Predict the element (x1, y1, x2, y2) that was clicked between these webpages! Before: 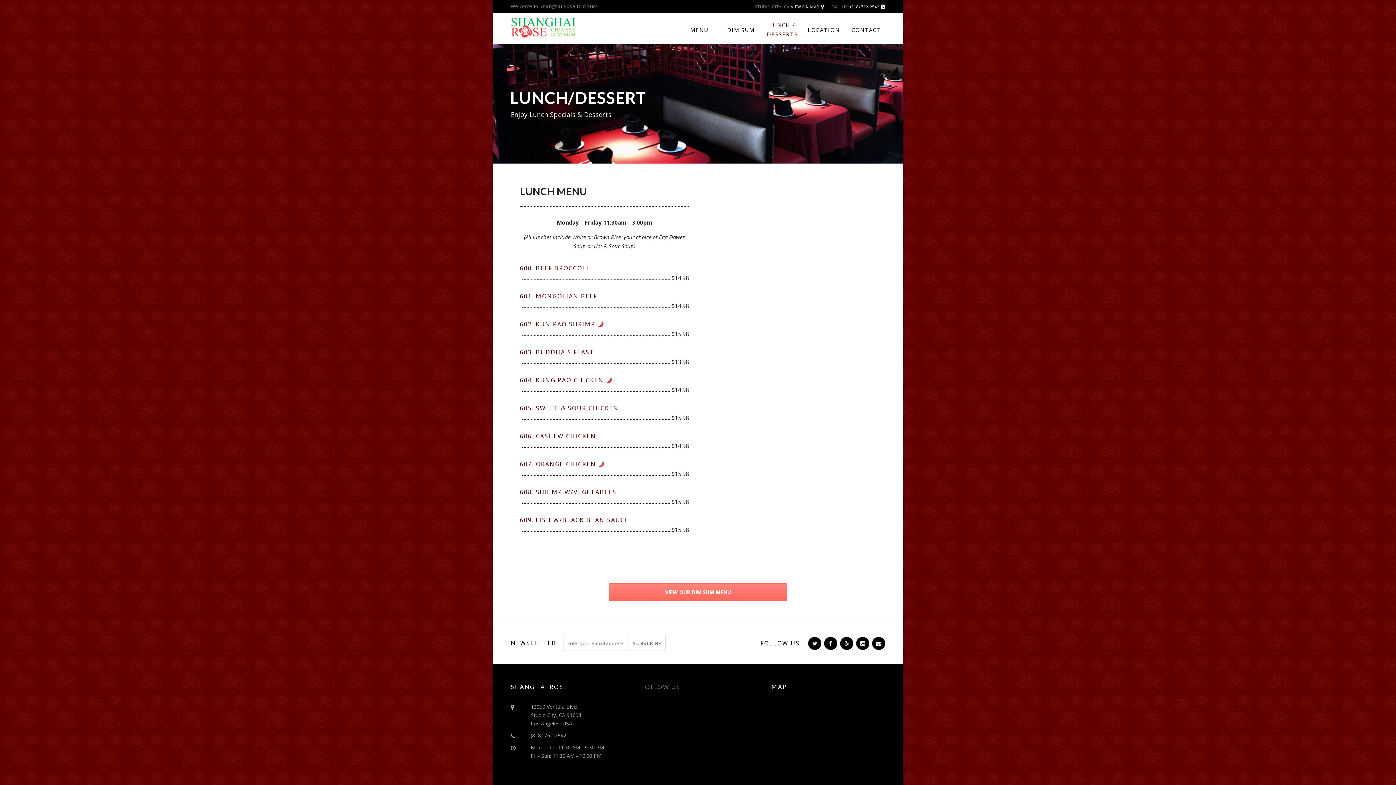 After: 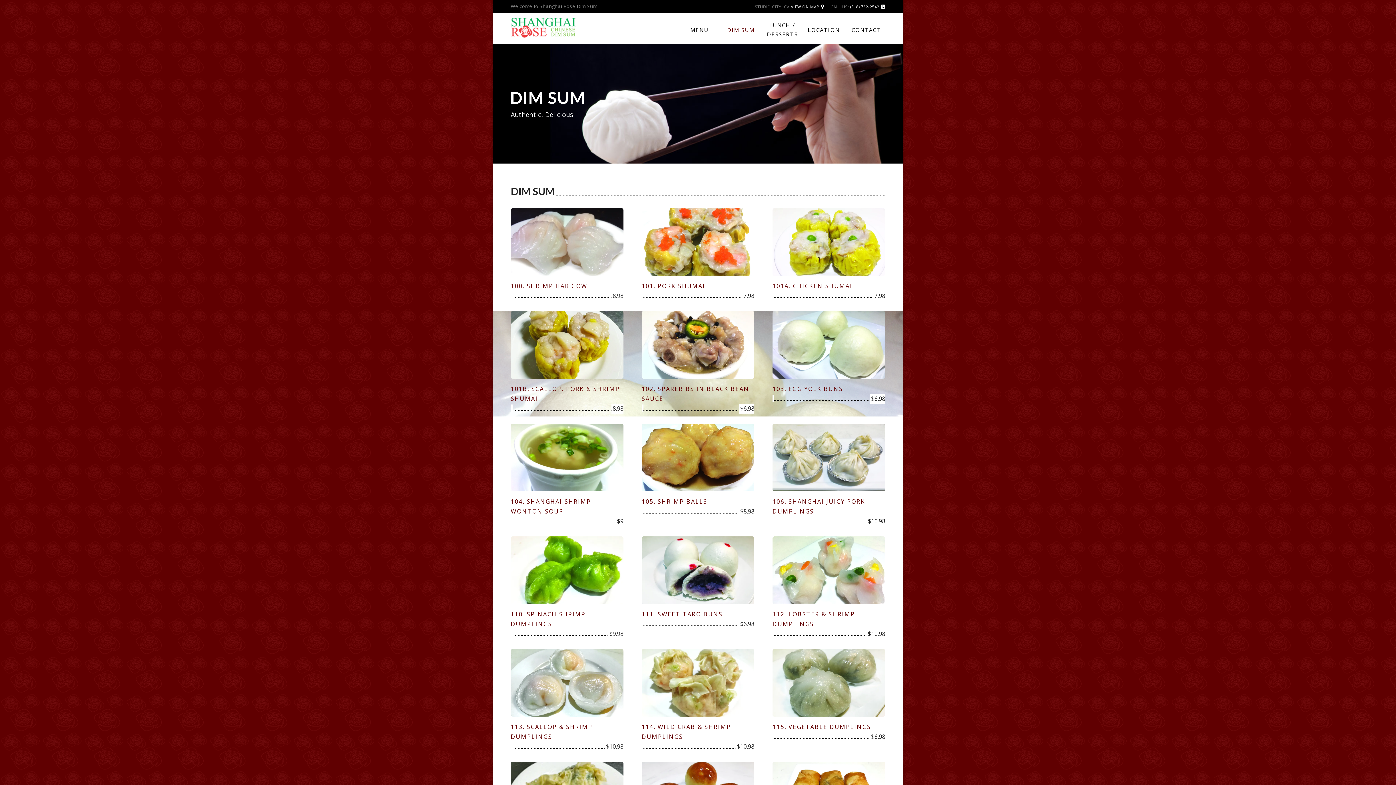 Action: label: DIM SUM bbox: (721, 22, 761, 39)